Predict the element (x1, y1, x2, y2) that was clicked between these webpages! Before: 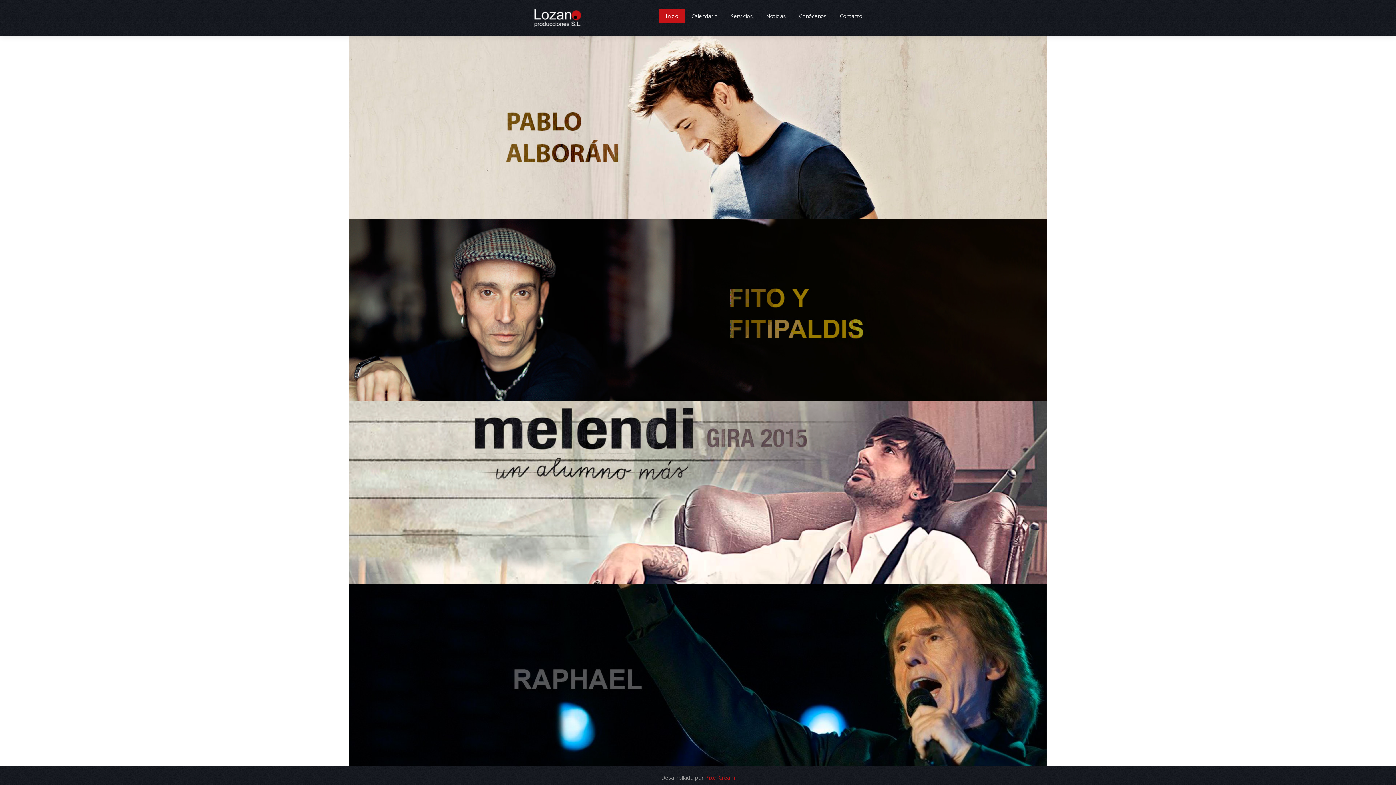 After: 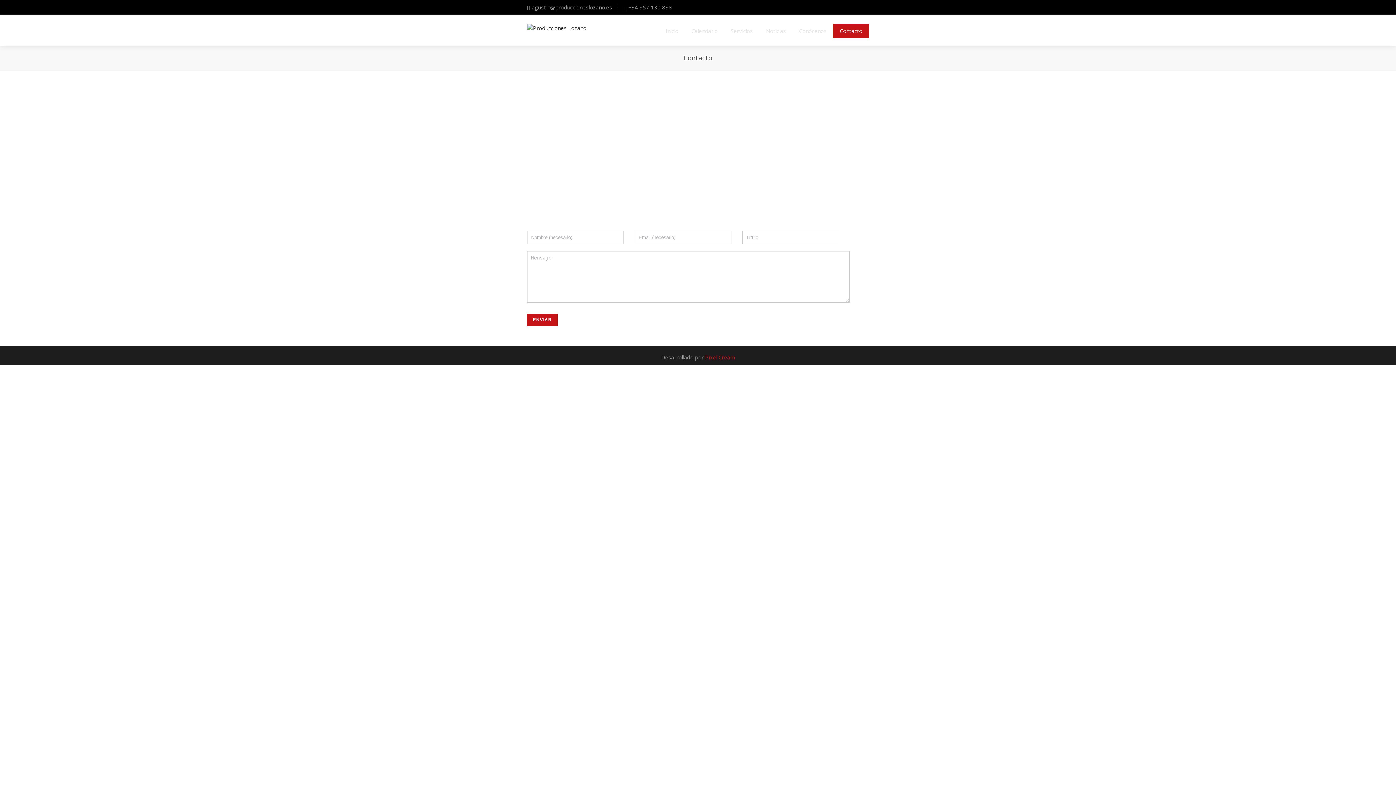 Action: label: Contacto bbox: (833, 8, 869, 23)